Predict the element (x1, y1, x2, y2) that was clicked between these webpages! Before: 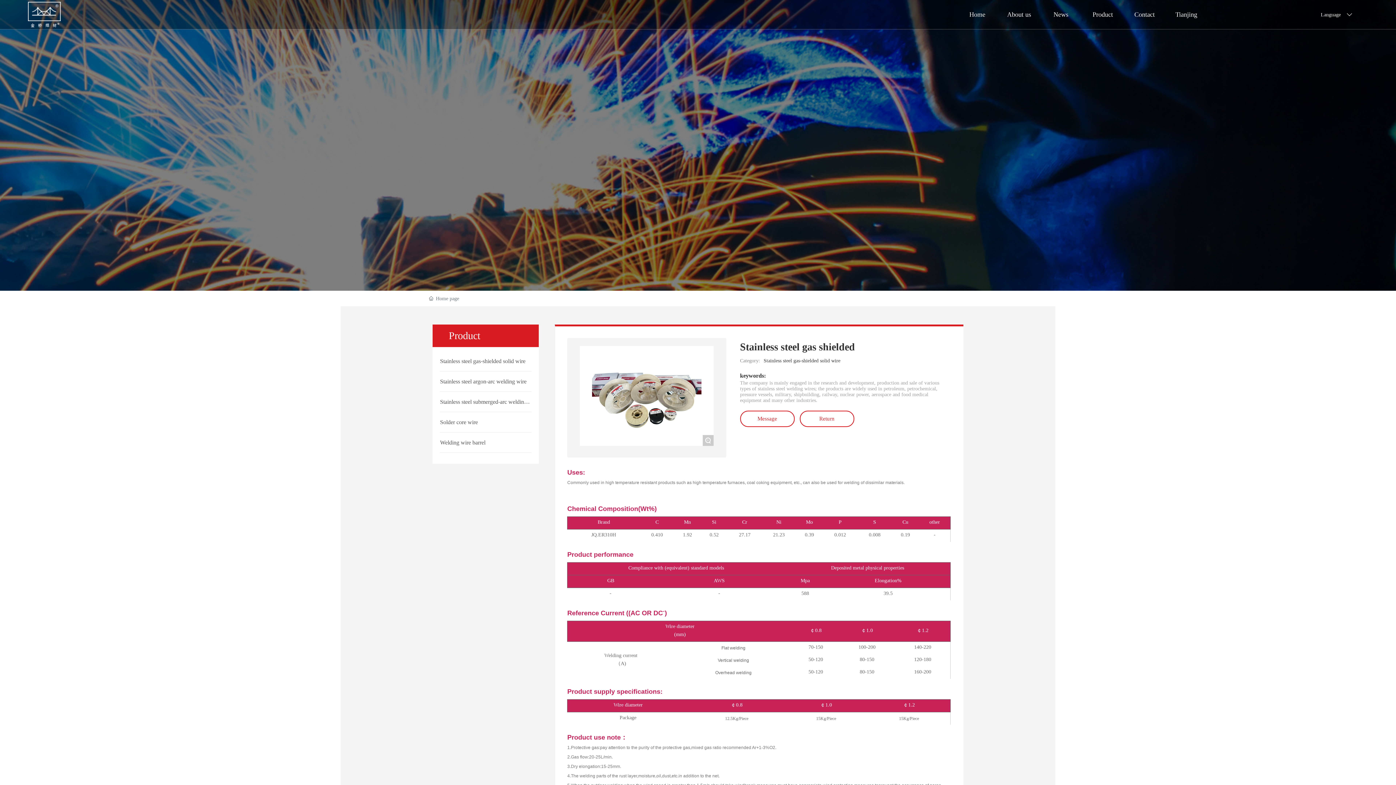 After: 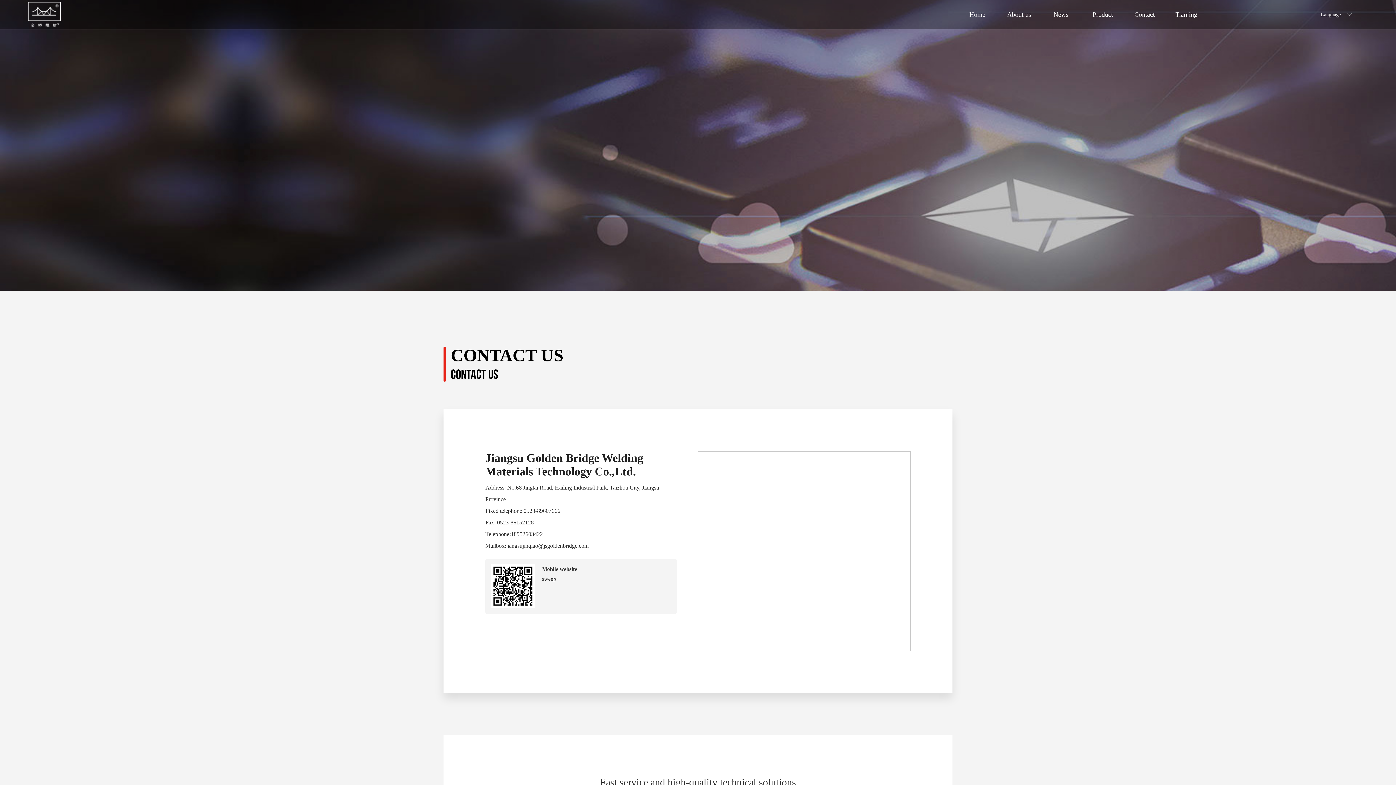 Action: label: Contact bbox: (1123, 0, 1165, 29)